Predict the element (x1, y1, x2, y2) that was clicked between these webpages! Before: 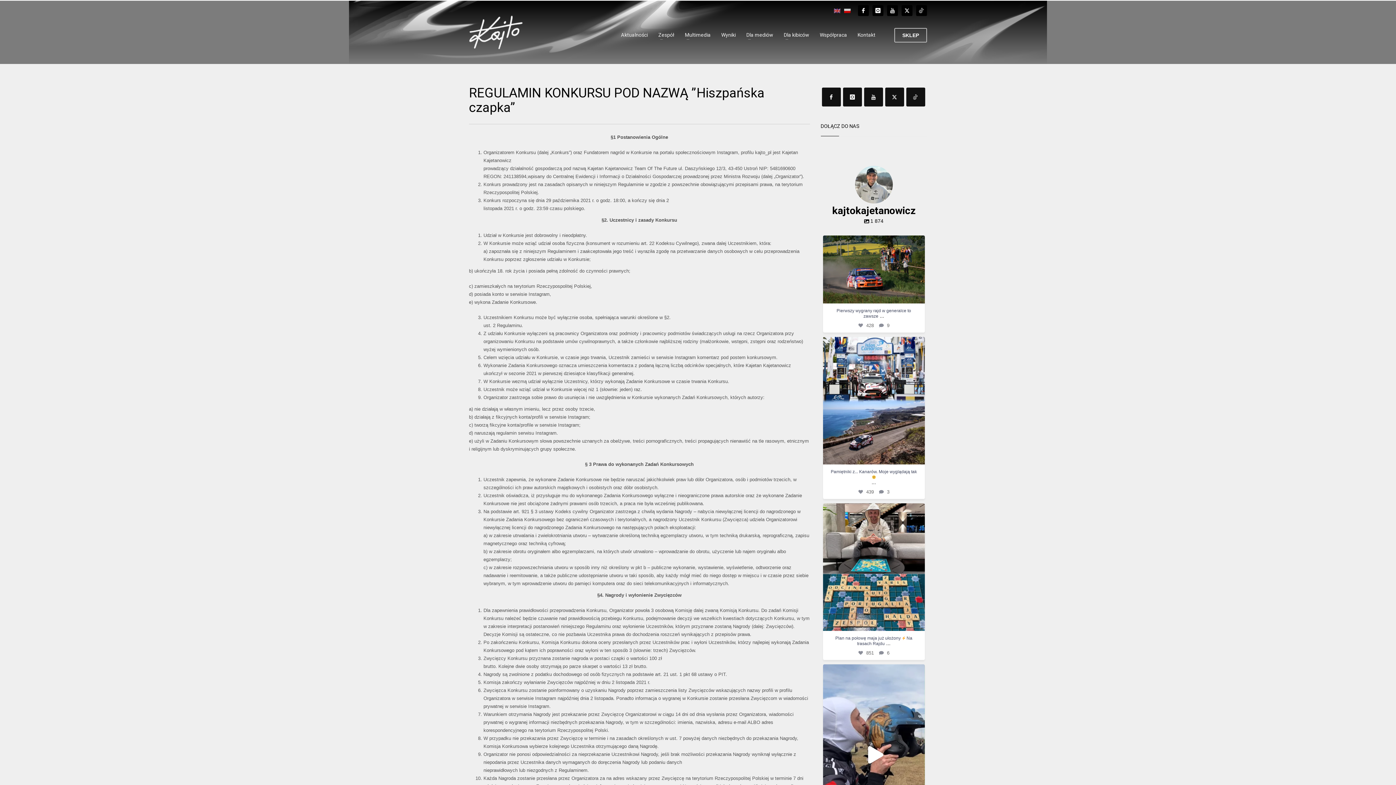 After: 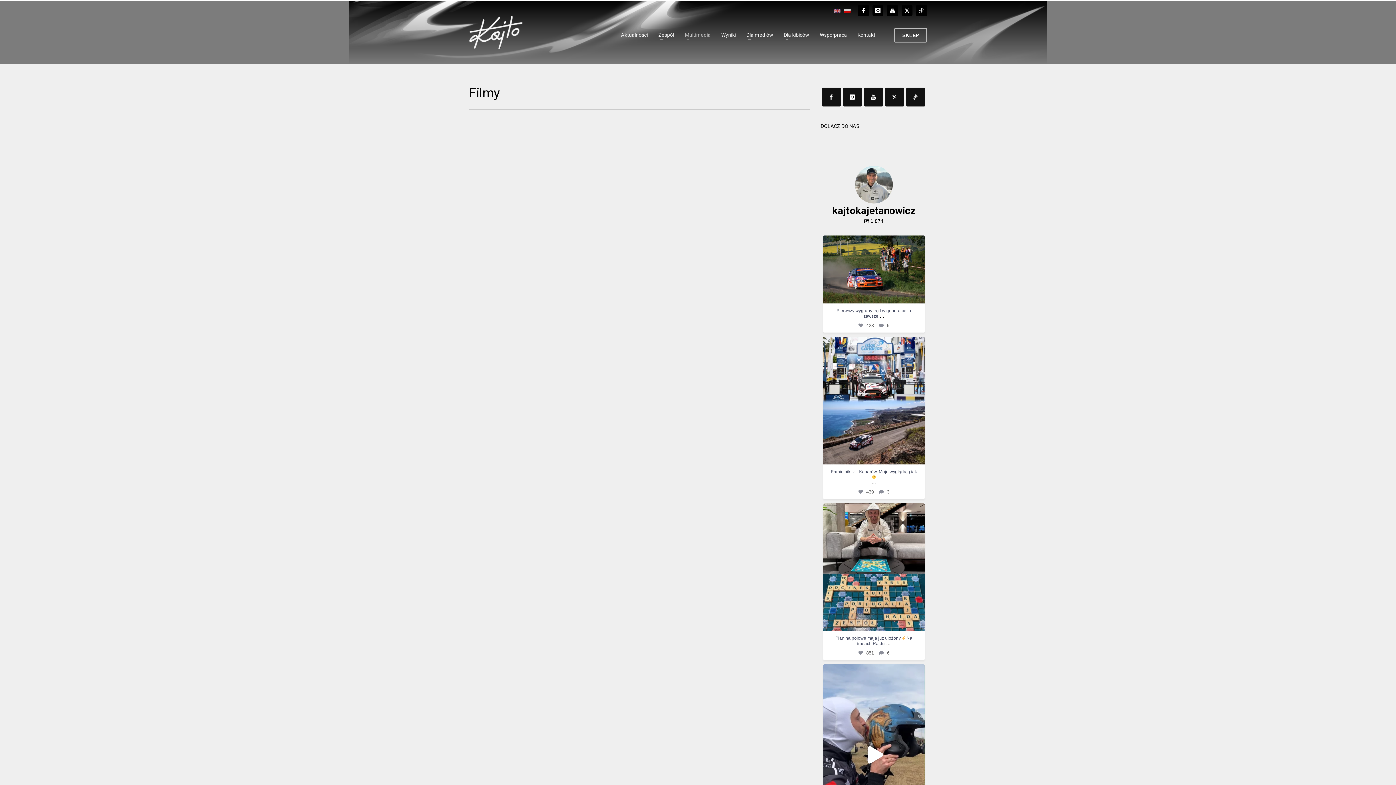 Action: label: Multimedia bbox: (680, 28, 715, 41)